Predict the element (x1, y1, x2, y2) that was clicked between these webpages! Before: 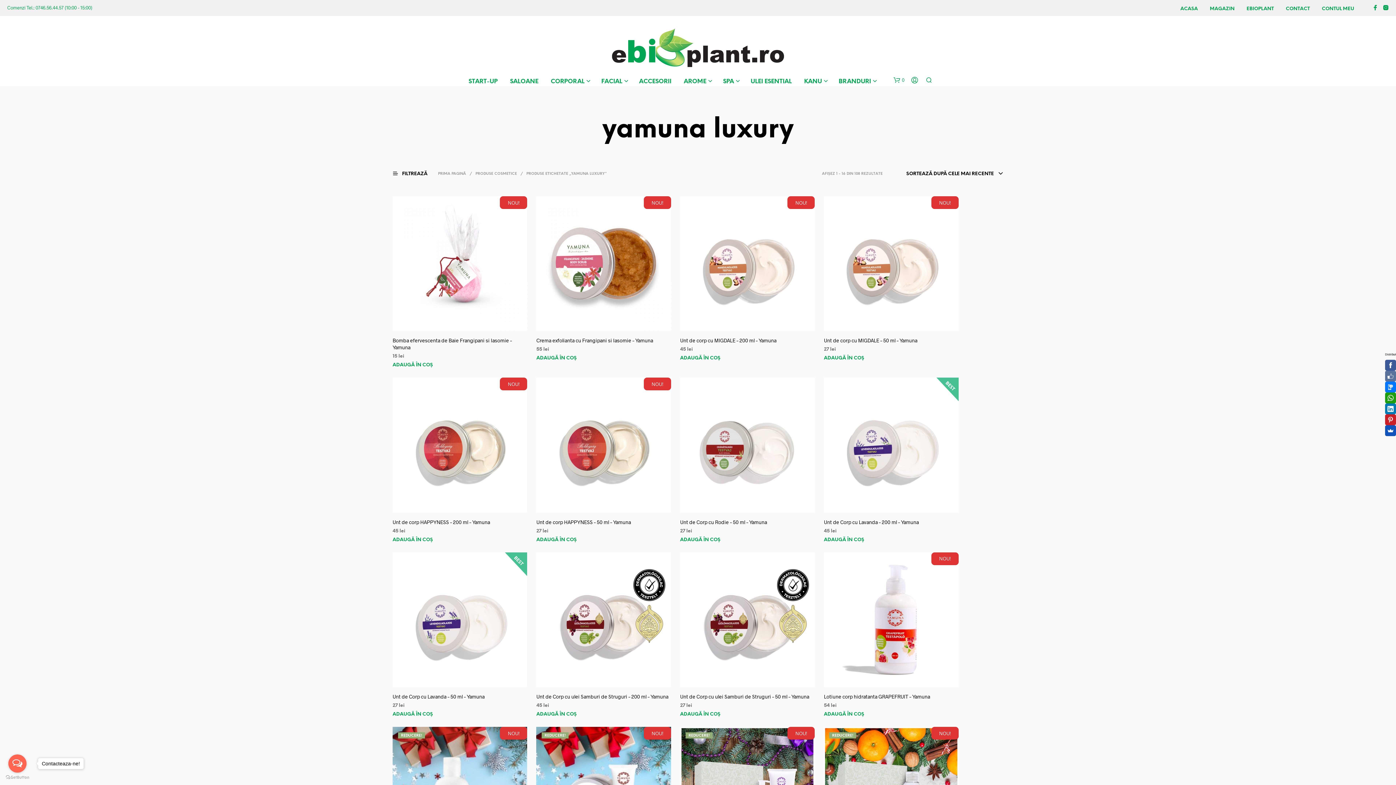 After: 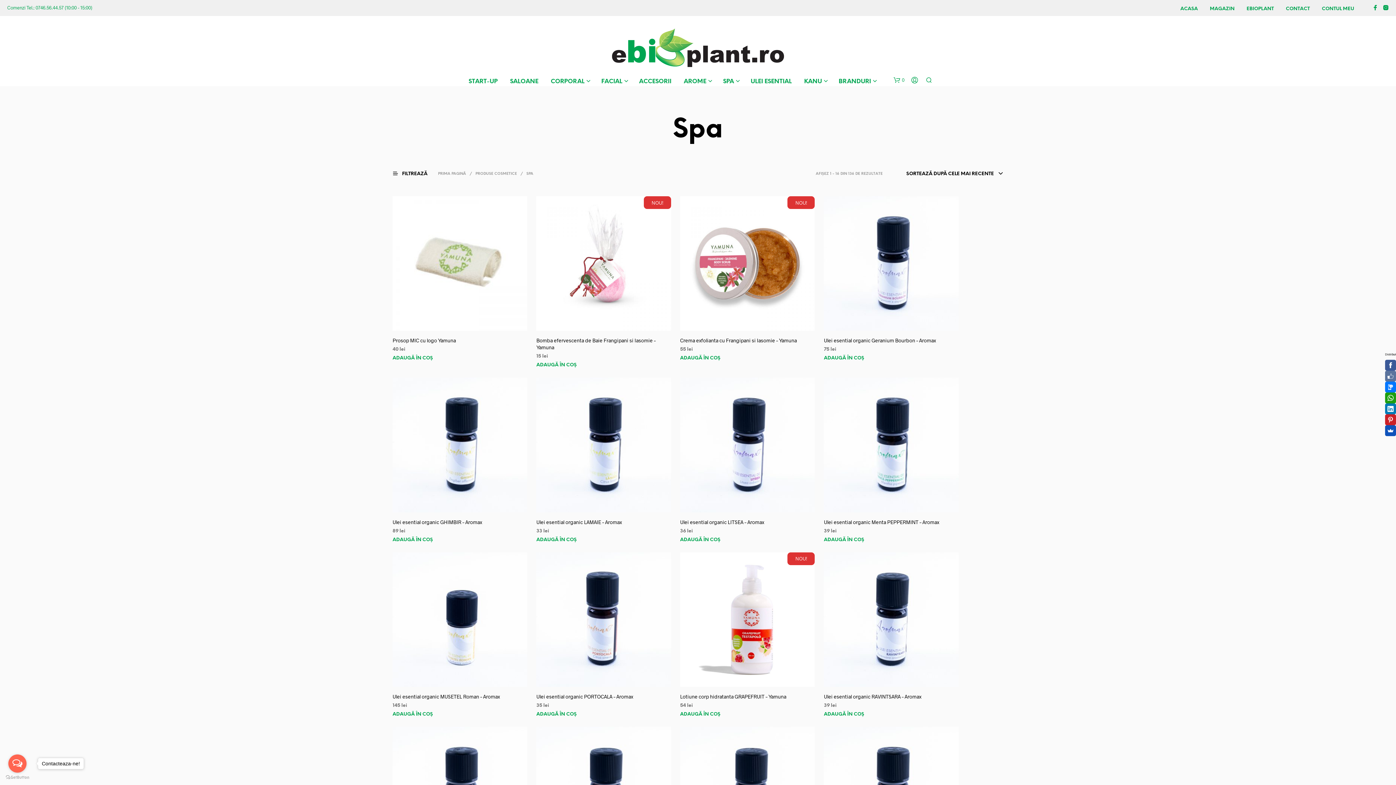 Action: label: SPA bbox: (717, 77, 739, 86)